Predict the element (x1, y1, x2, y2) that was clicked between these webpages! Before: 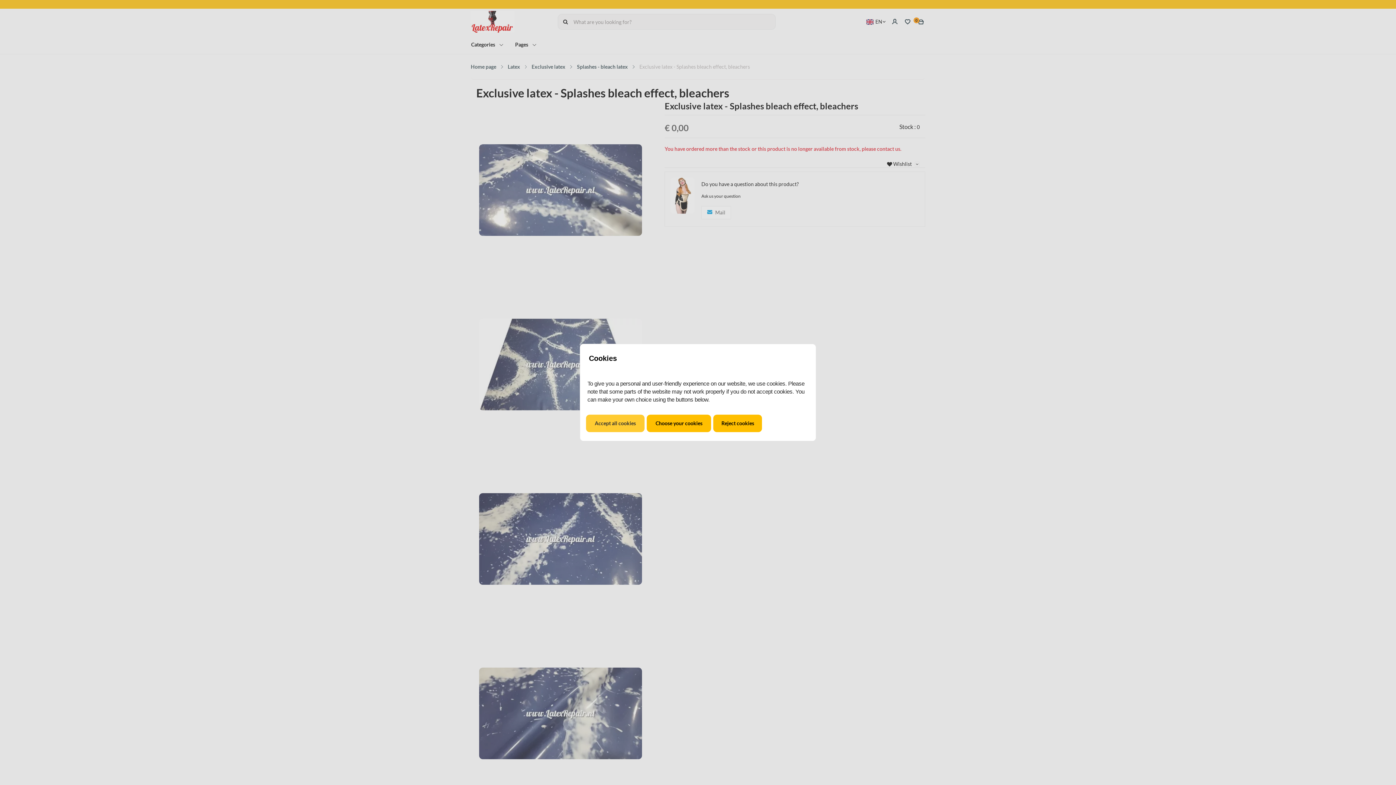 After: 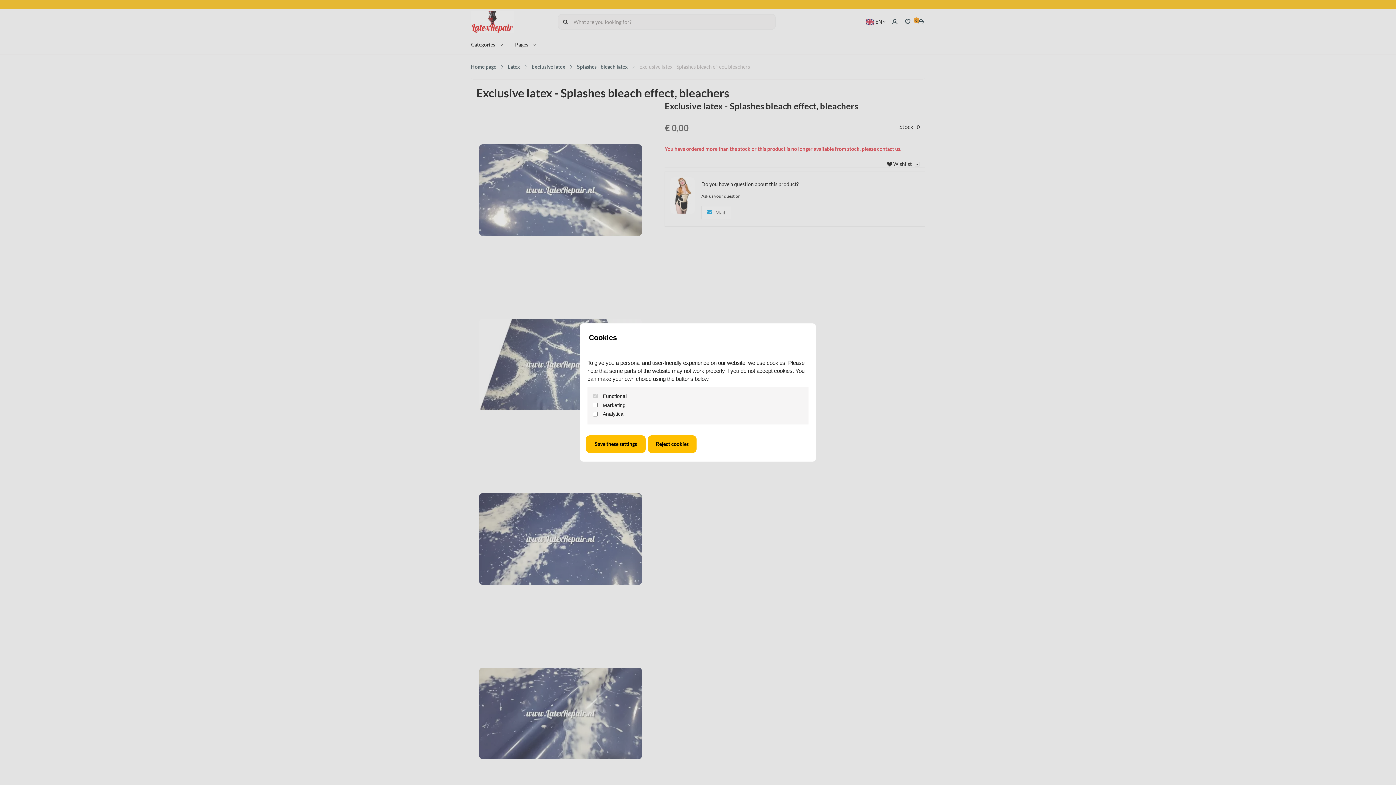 Action: bbox: (647, 415, 711, 432) label: Choose your cookies